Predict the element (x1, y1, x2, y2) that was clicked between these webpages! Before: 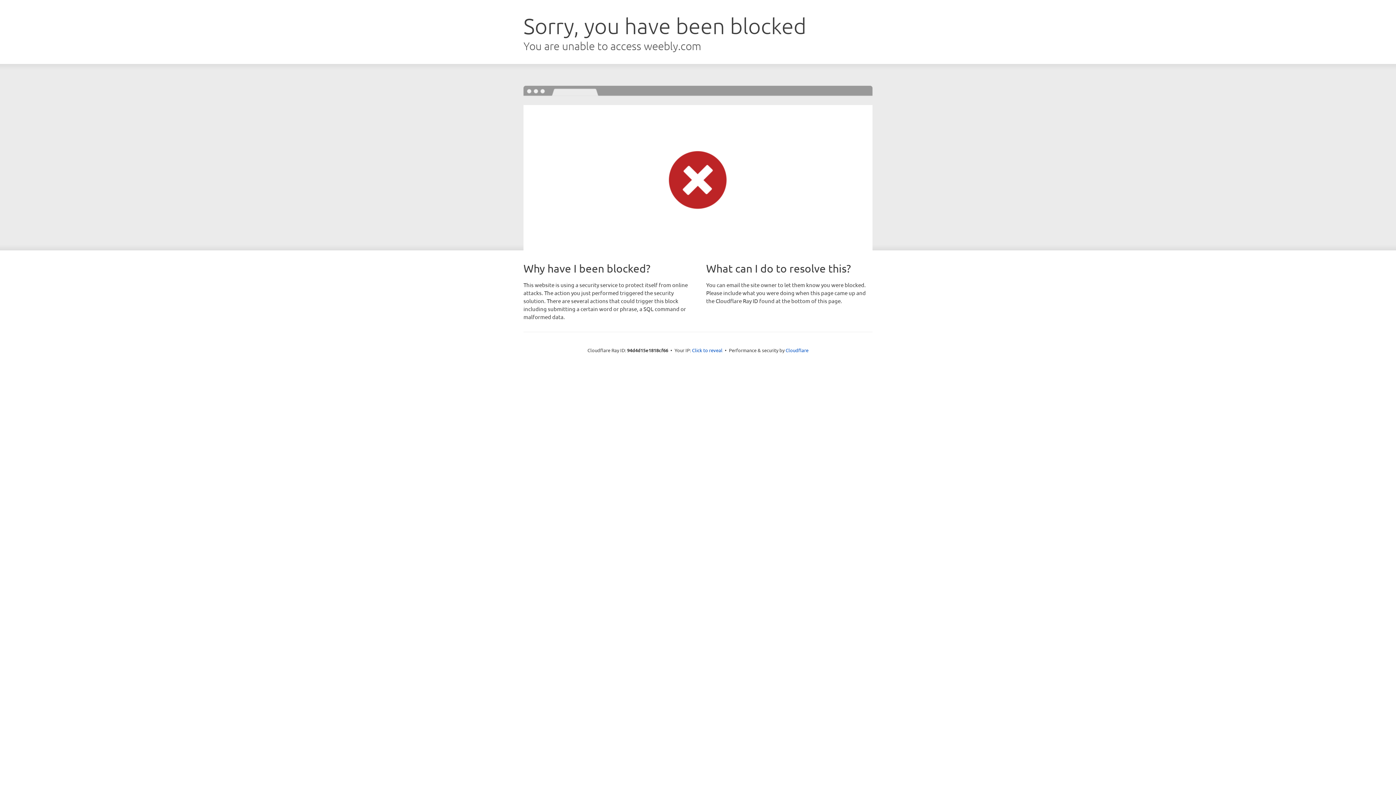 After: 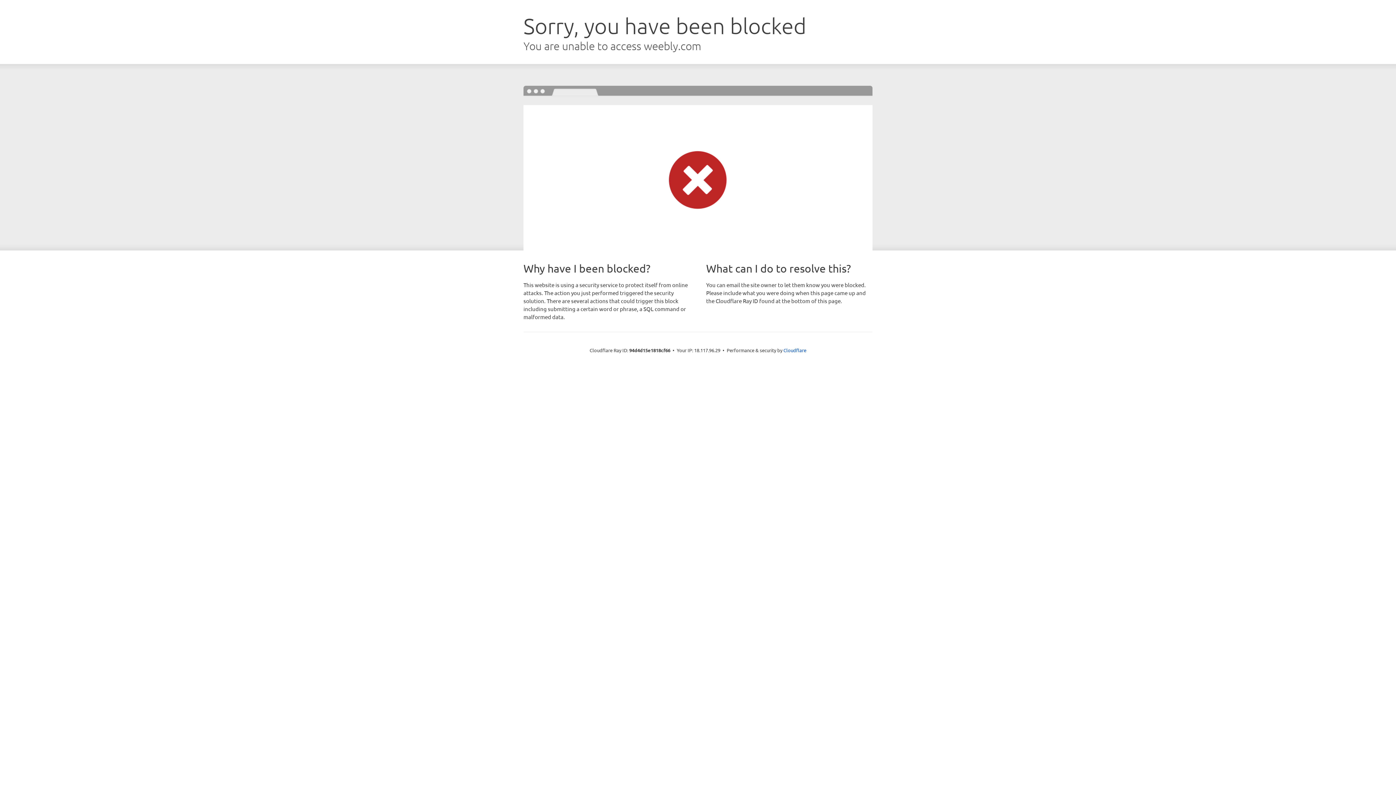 Action: label: Click to reveal bbox: (692, 346, 722, 353)